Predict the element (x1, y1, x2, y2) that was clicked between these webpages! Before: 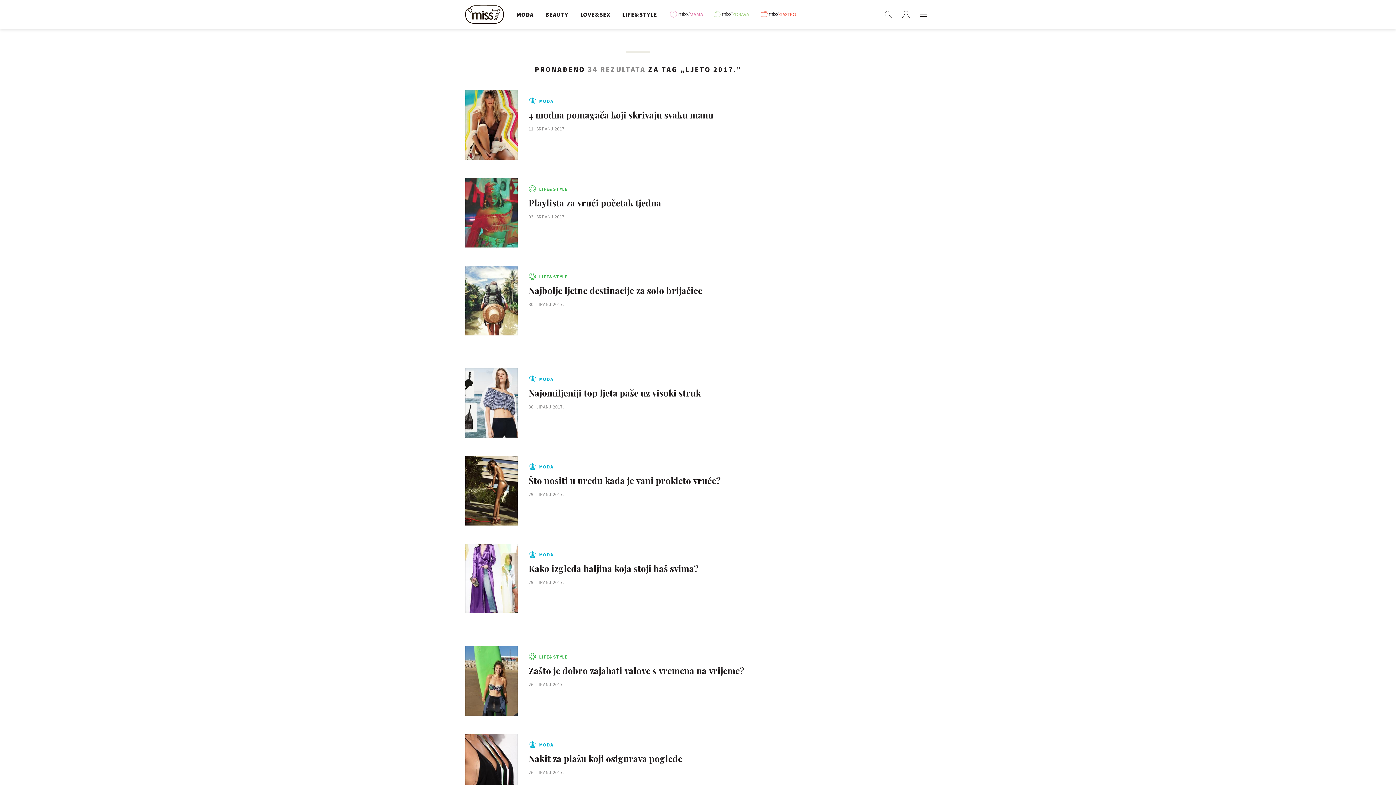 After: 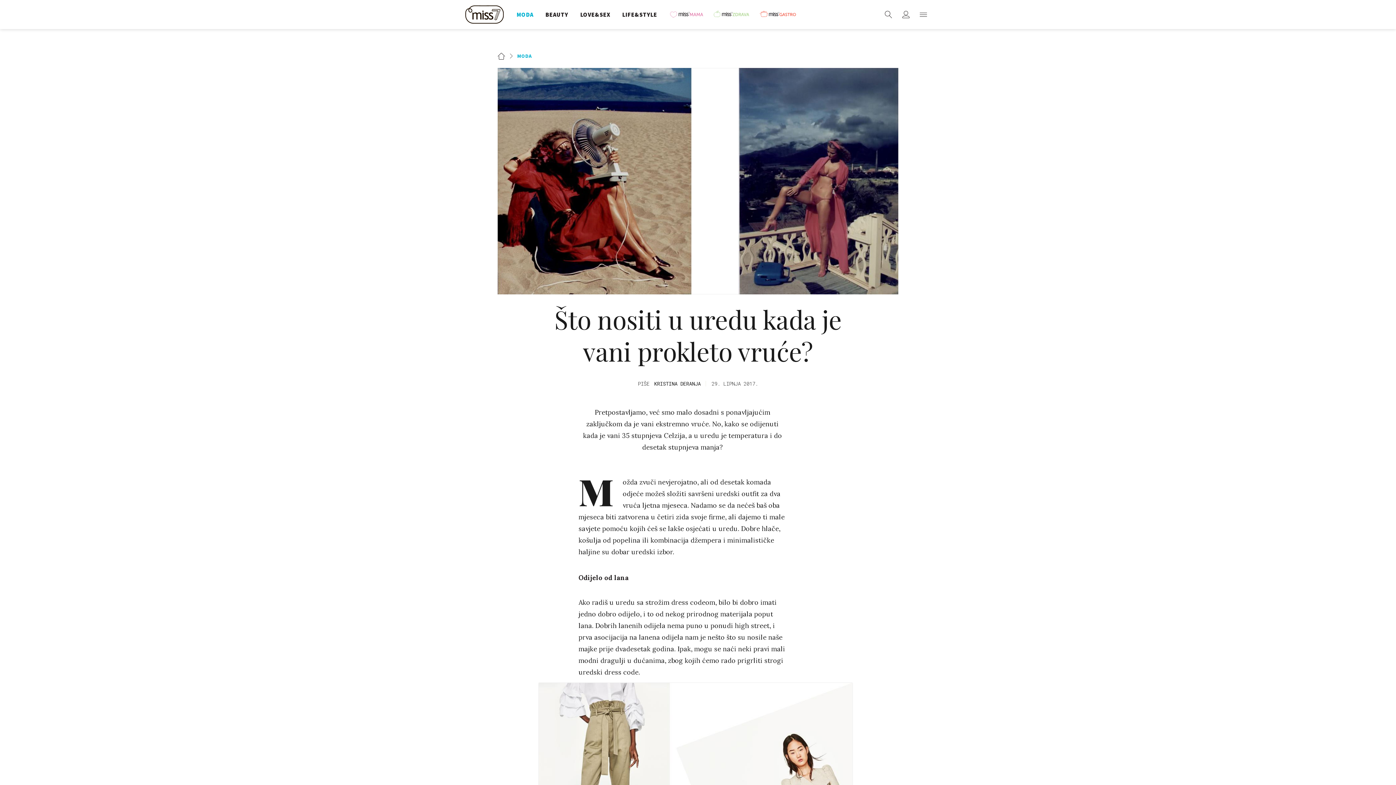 Action: label: MODA
Što nositi u uredu kada je vani prokleto vruće?

29. LIPANJ 2017. bbox: (465, 456, 810, 525)